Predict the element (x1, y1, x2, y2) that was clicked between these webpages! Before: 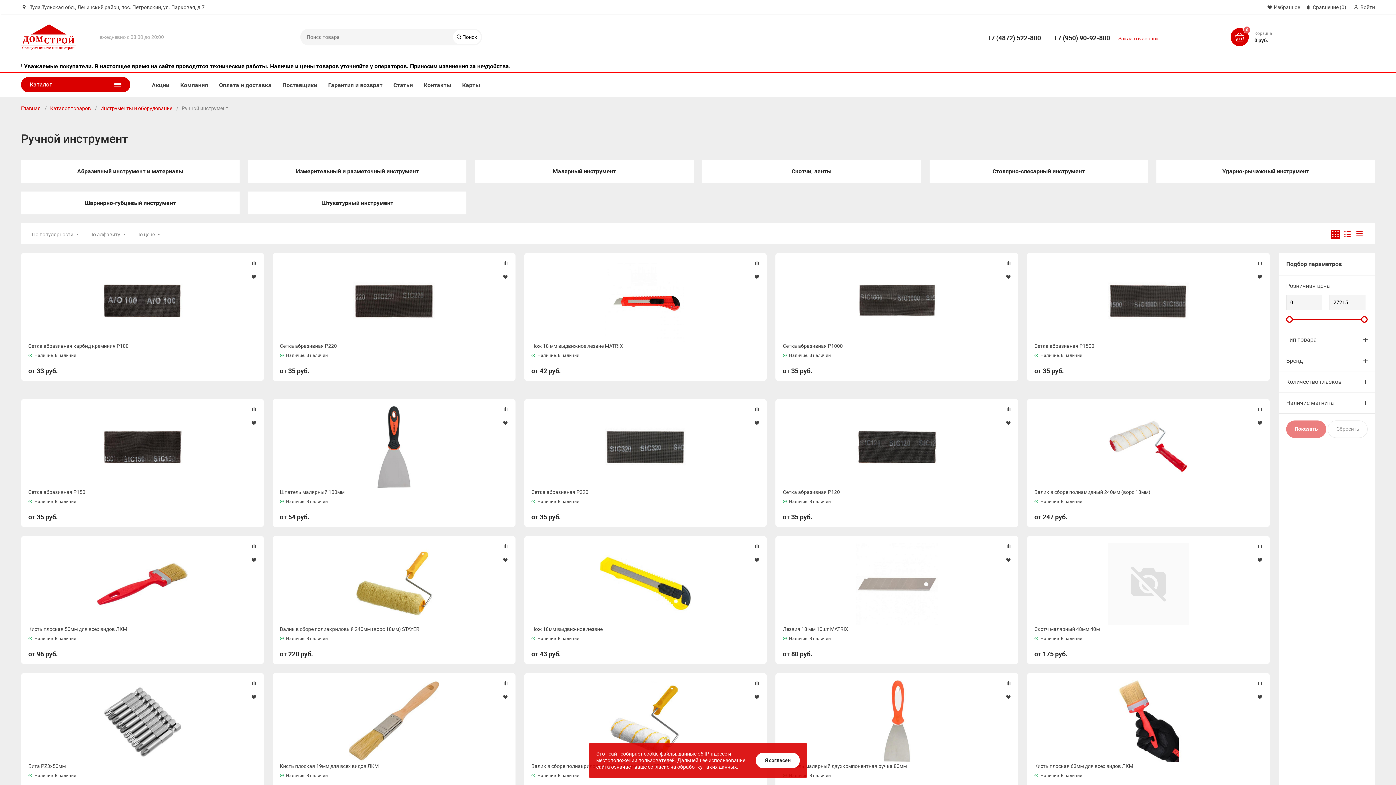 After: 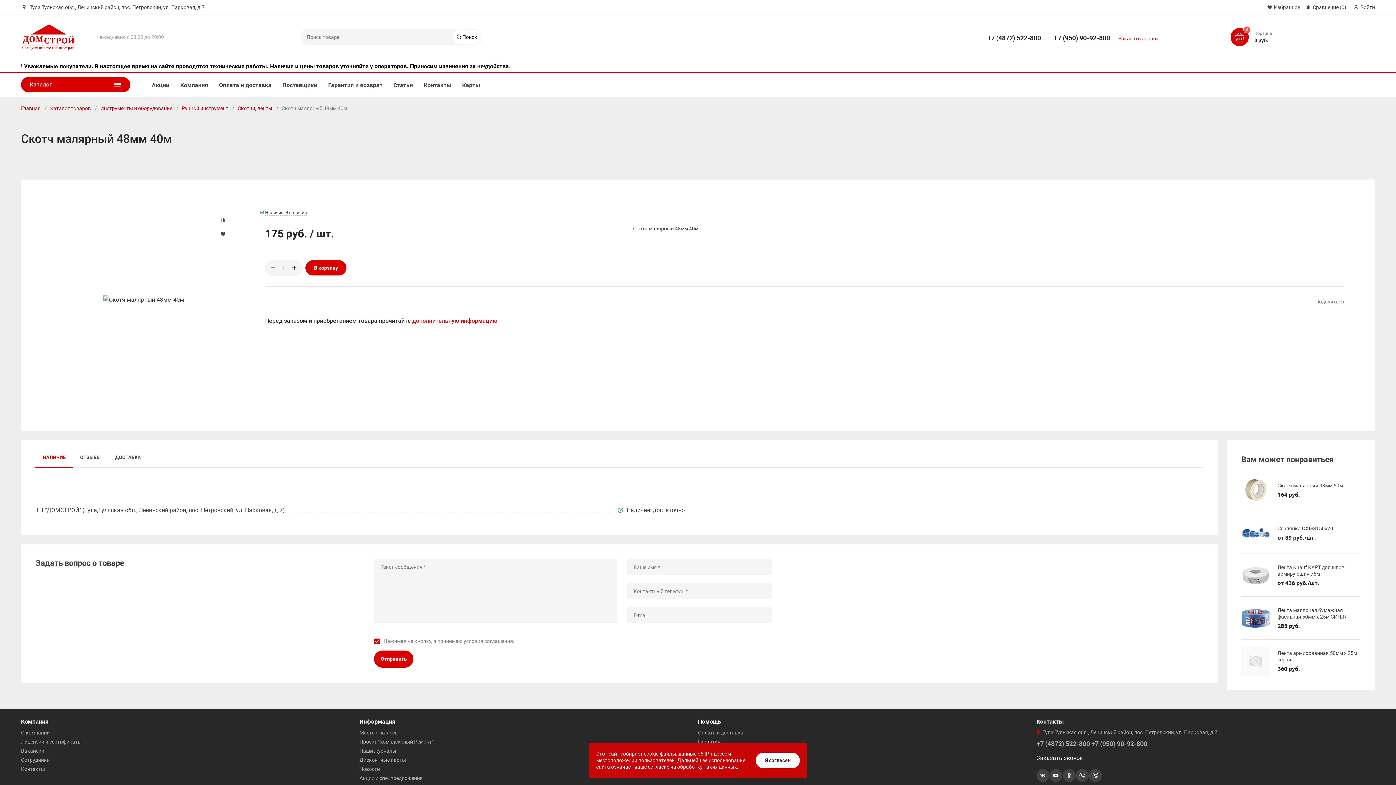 Action: bbox: (1034, 543, 1262, 625)